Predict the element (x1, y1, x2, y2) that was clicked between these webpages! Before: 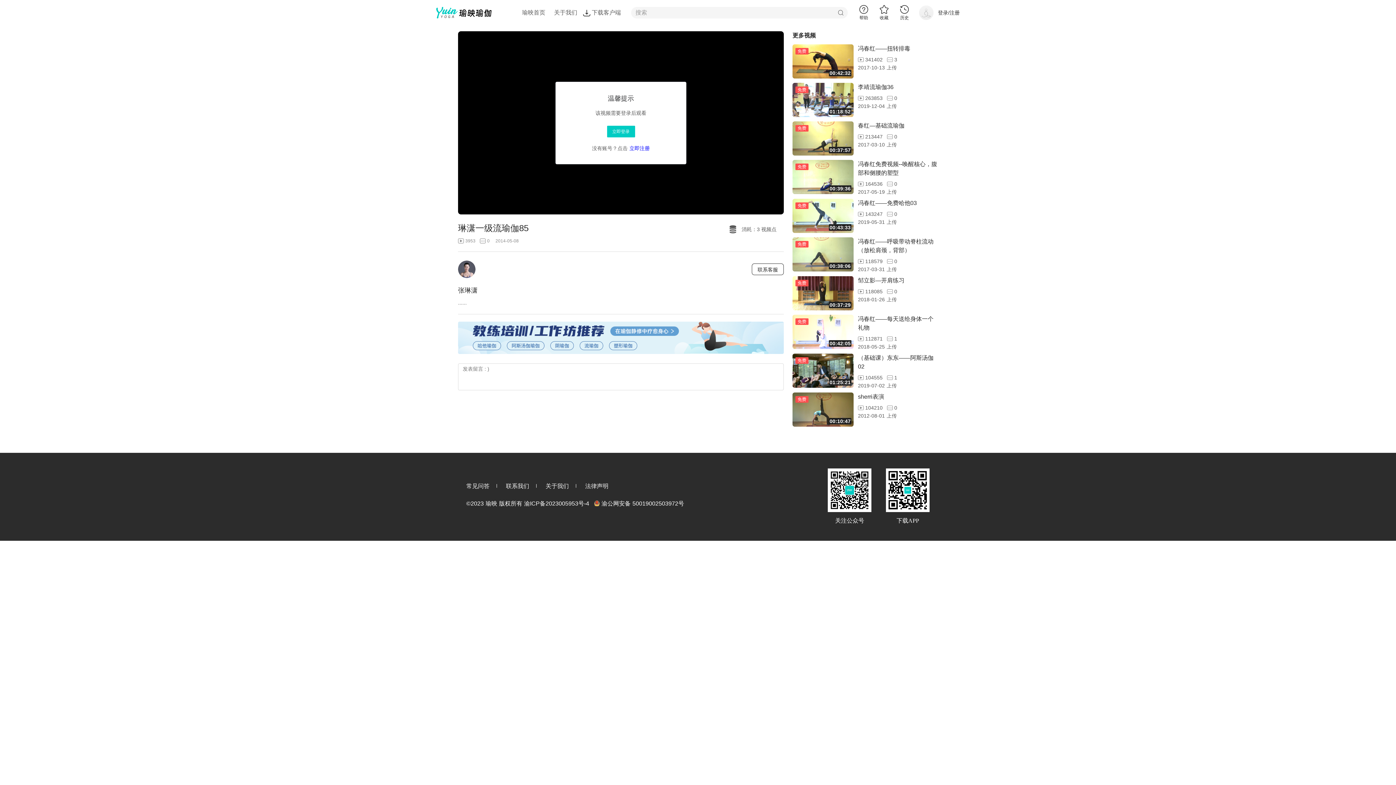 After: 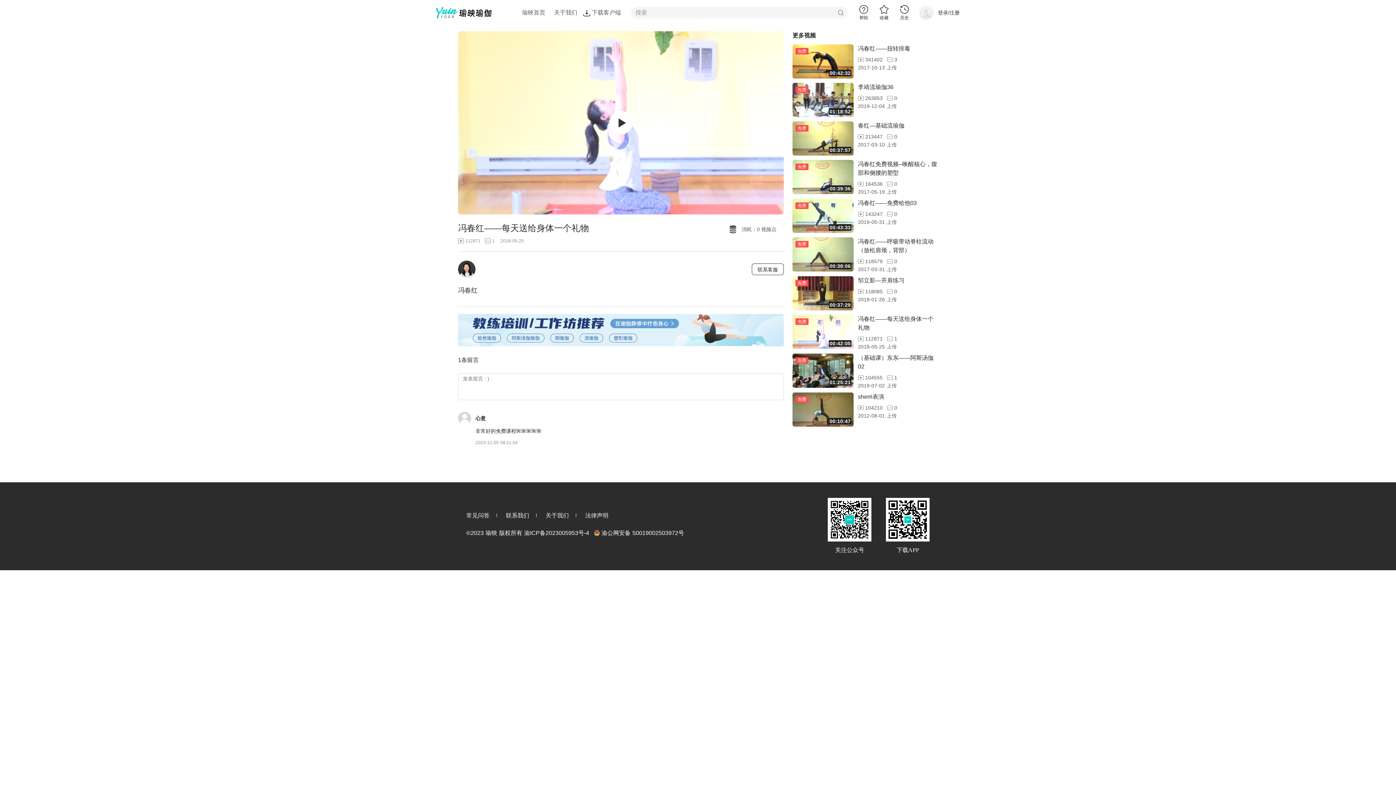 Action: label: 00:42:05
免费
冯春红——每天送给身体一个礼物
112871
1
2018-05-25 上传 bbox: (792, 314, 938, 349)